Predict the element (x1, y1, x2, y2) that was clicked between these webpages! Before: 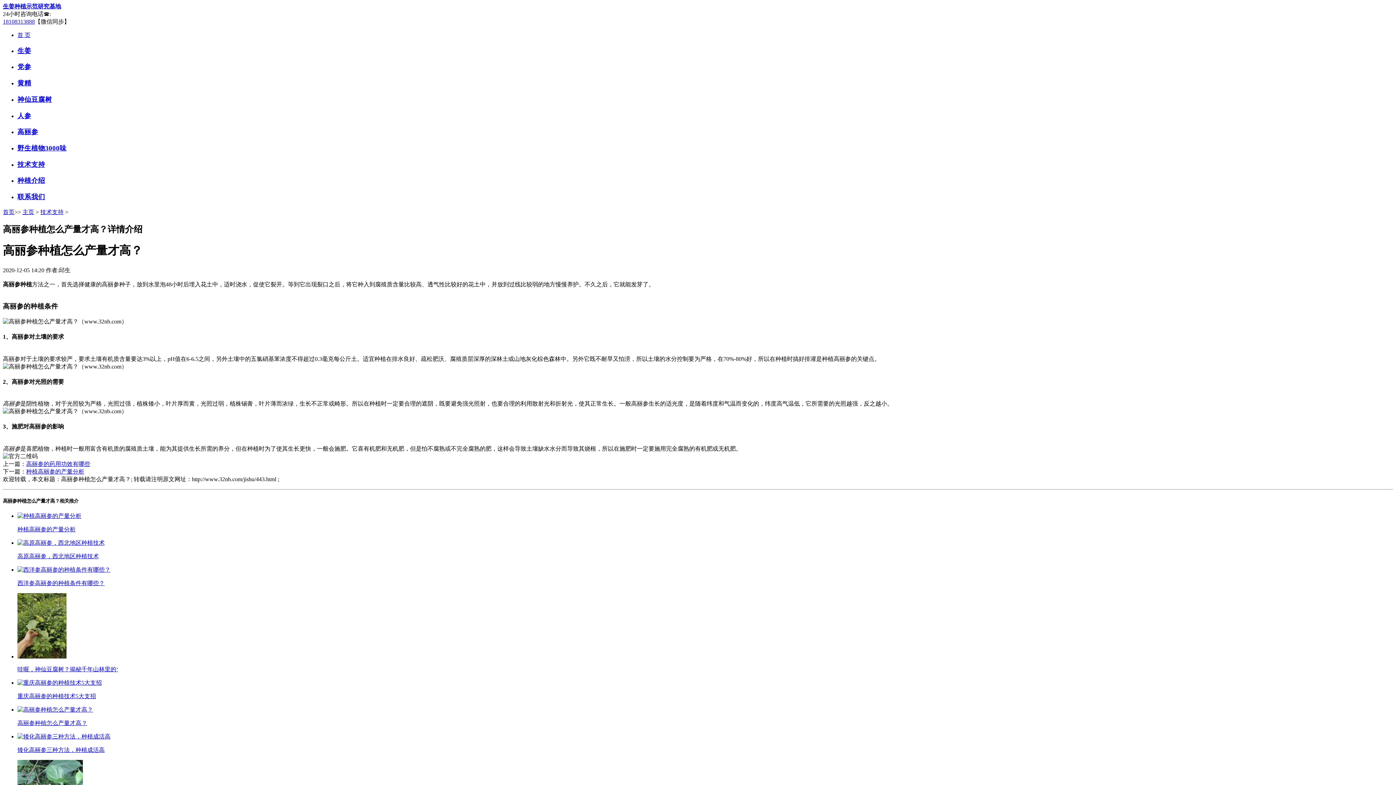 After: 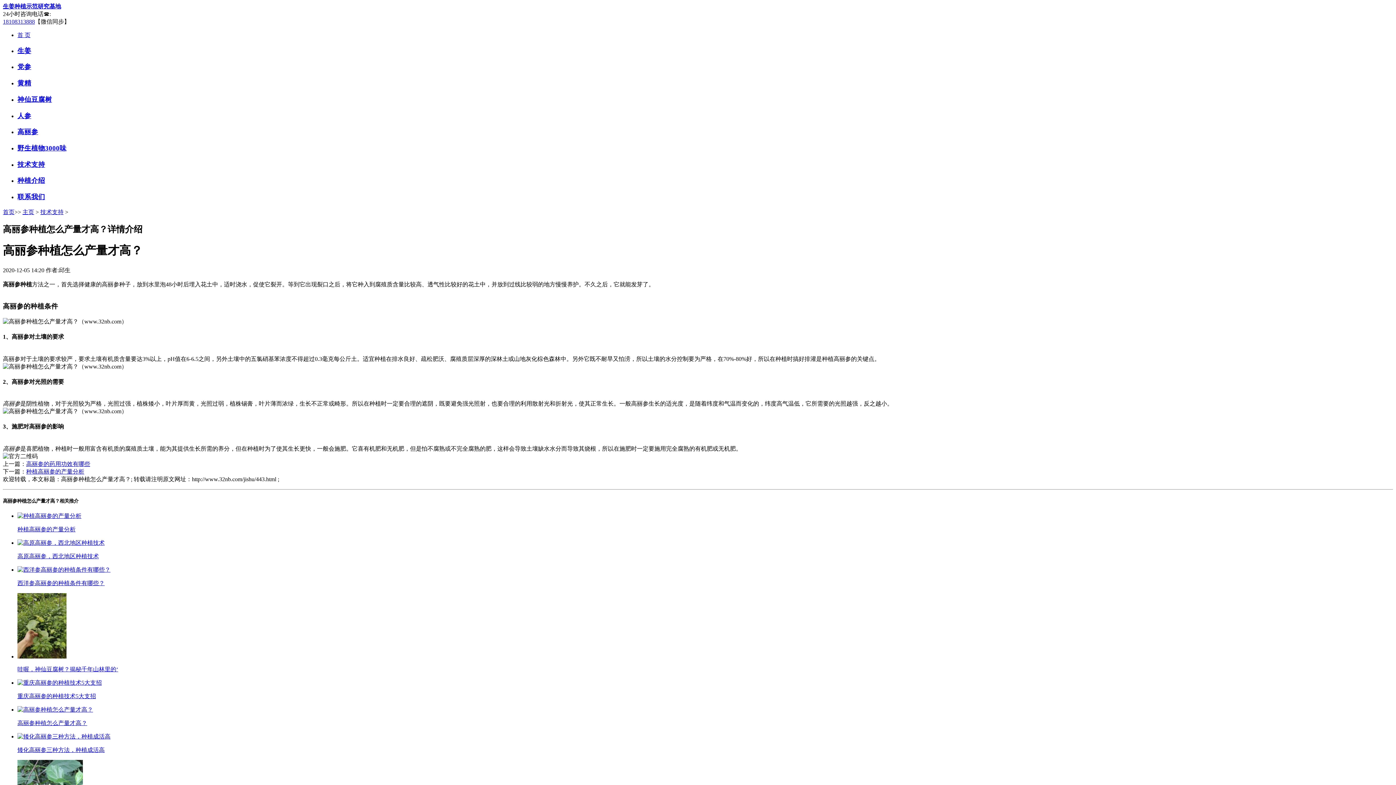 Action: bbox: (17, 566, 110, 573)